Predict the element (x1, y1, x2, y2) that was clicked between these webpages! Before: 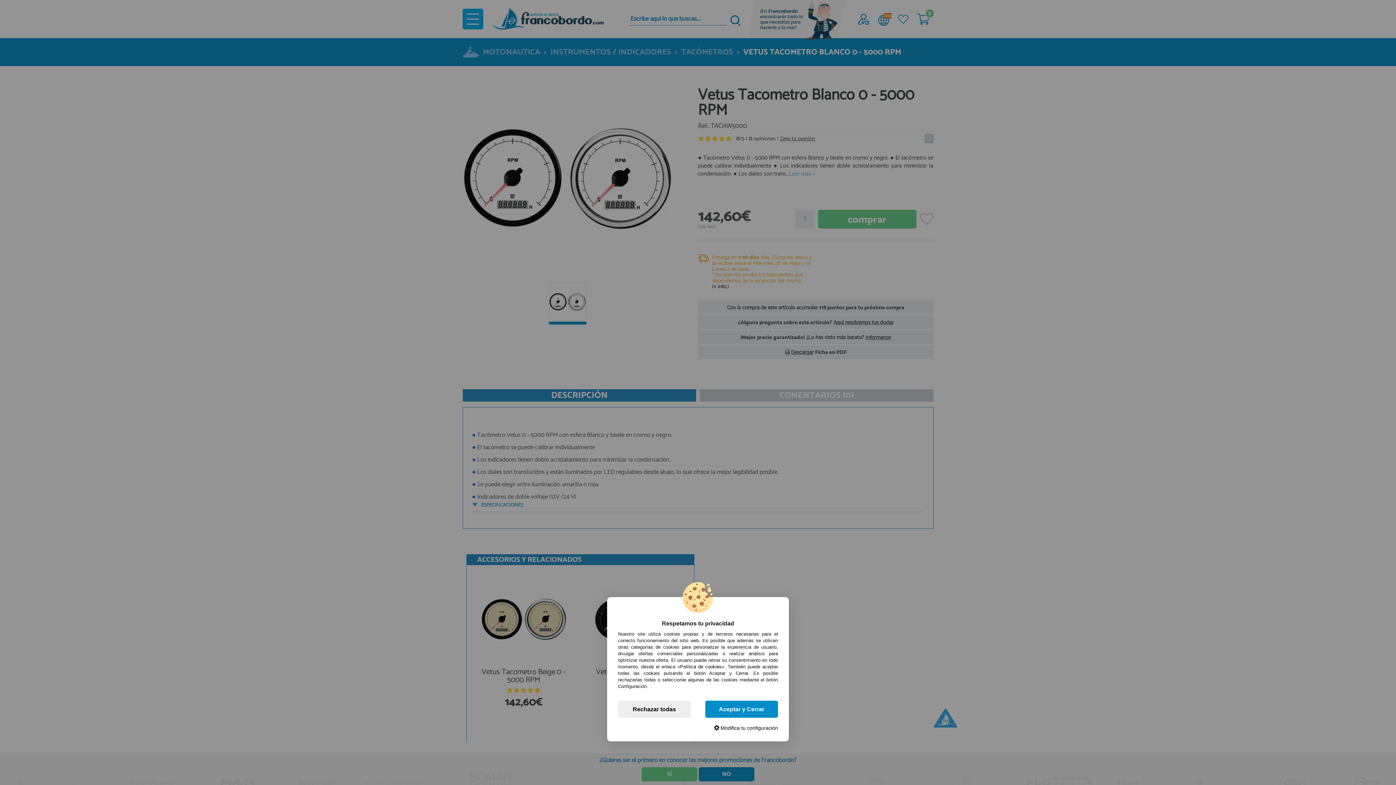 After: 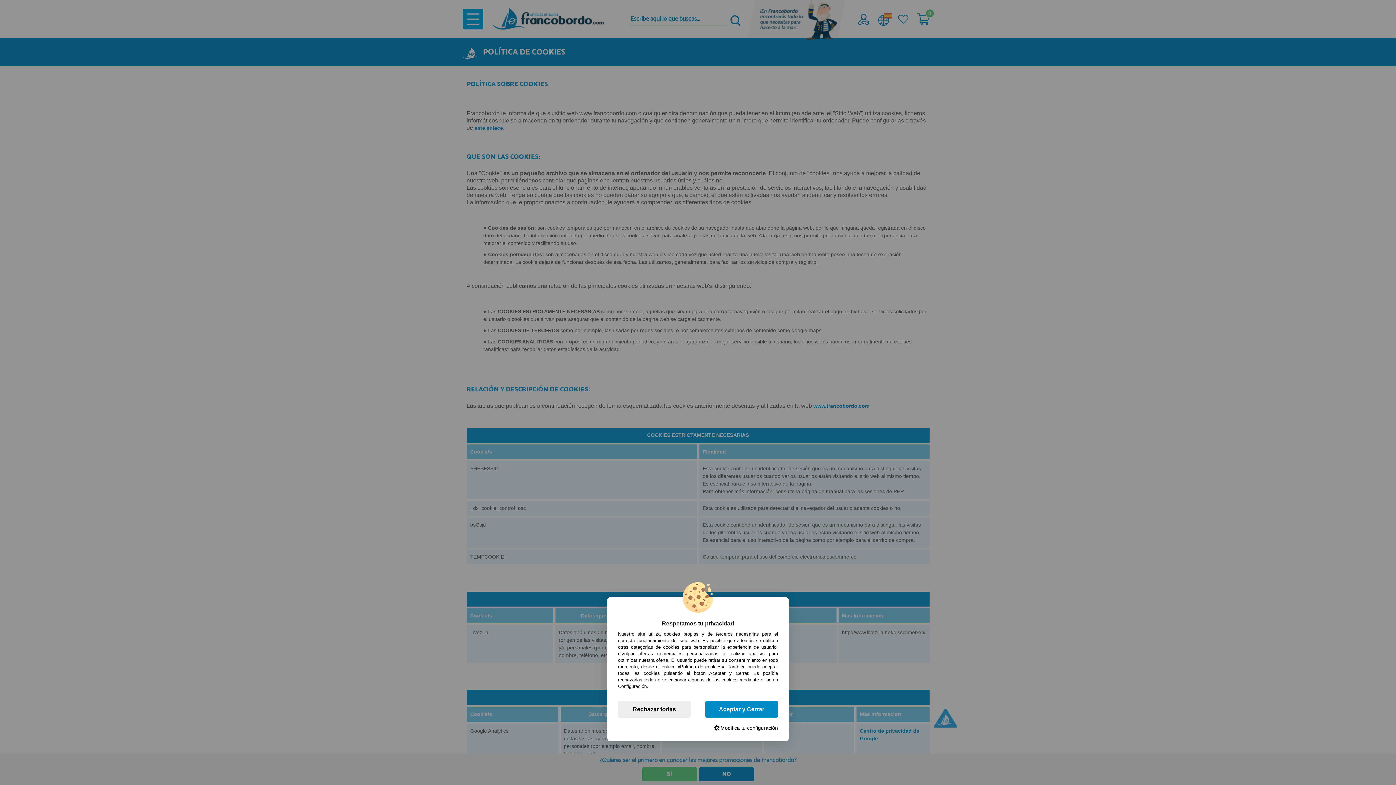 Action: label: «Política de cookies» bbox: (677, 664, 724, 669)